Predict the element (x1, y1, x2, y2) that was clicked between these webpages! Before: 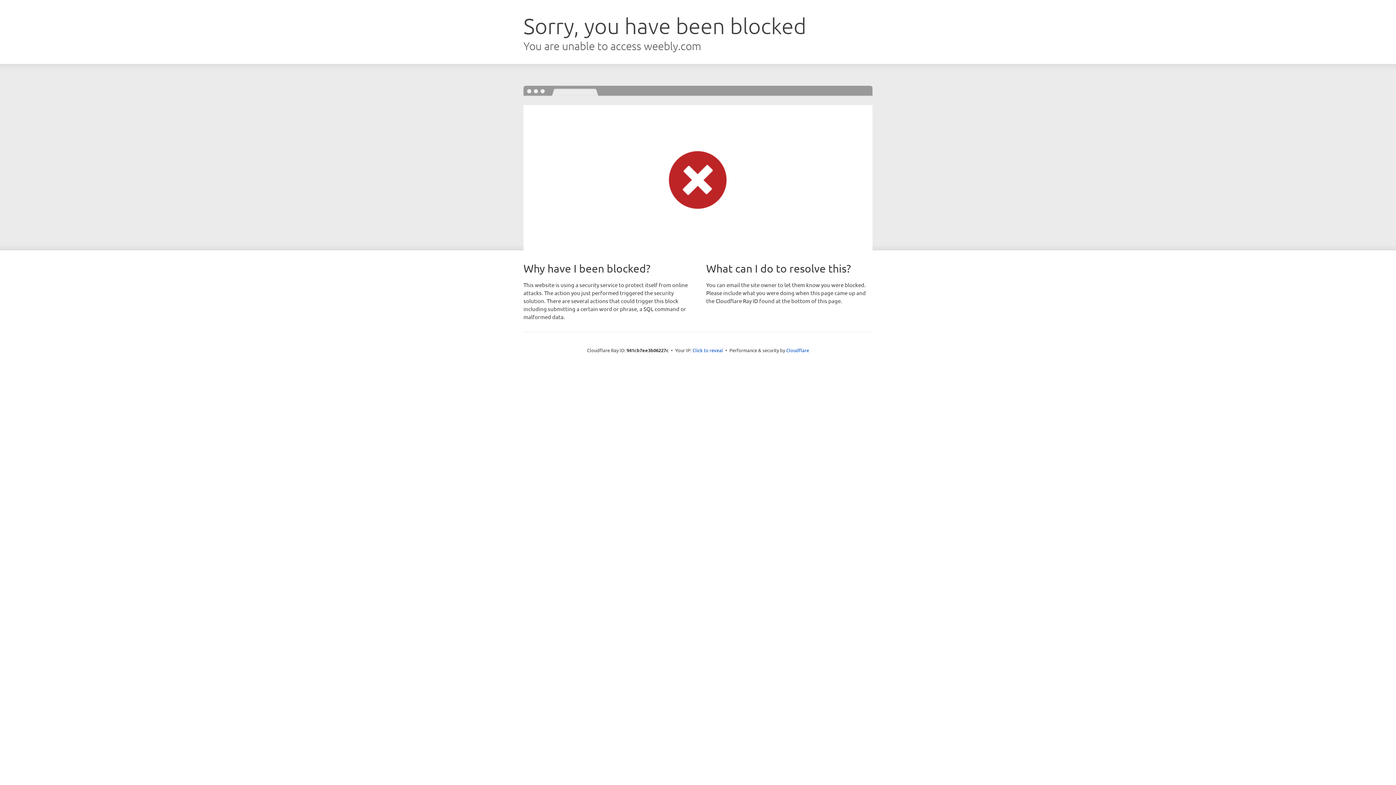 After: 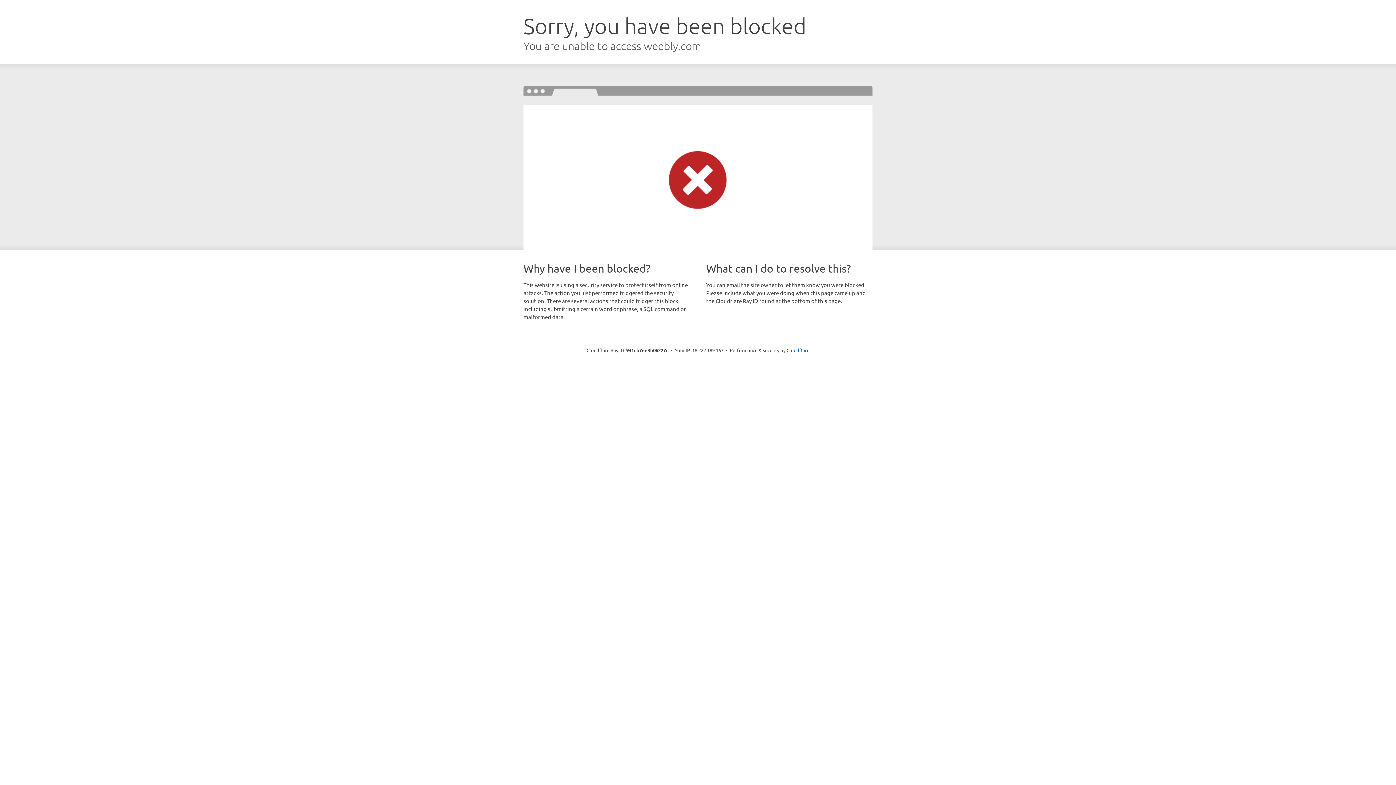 Action: bbox: (692, 346, 723, 353) label: Click to reveal